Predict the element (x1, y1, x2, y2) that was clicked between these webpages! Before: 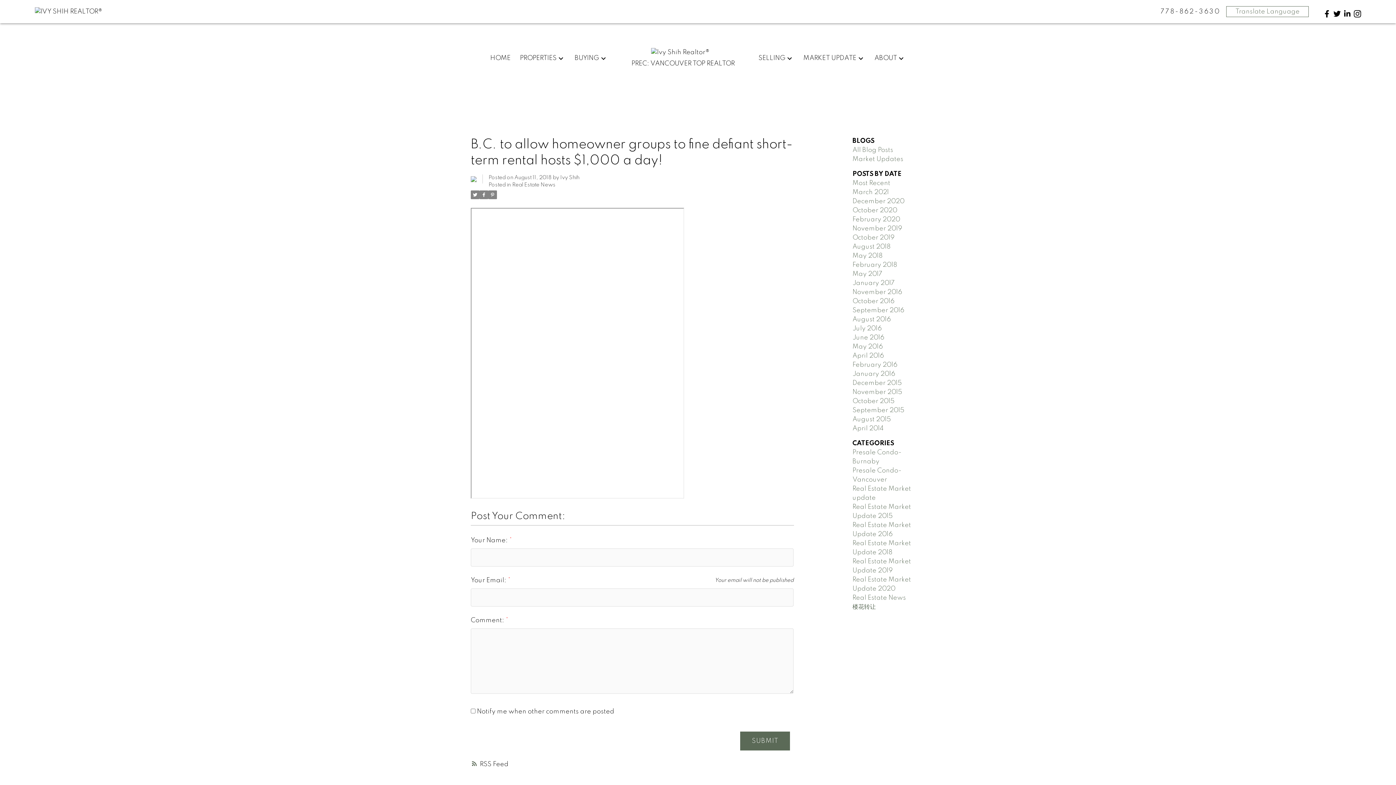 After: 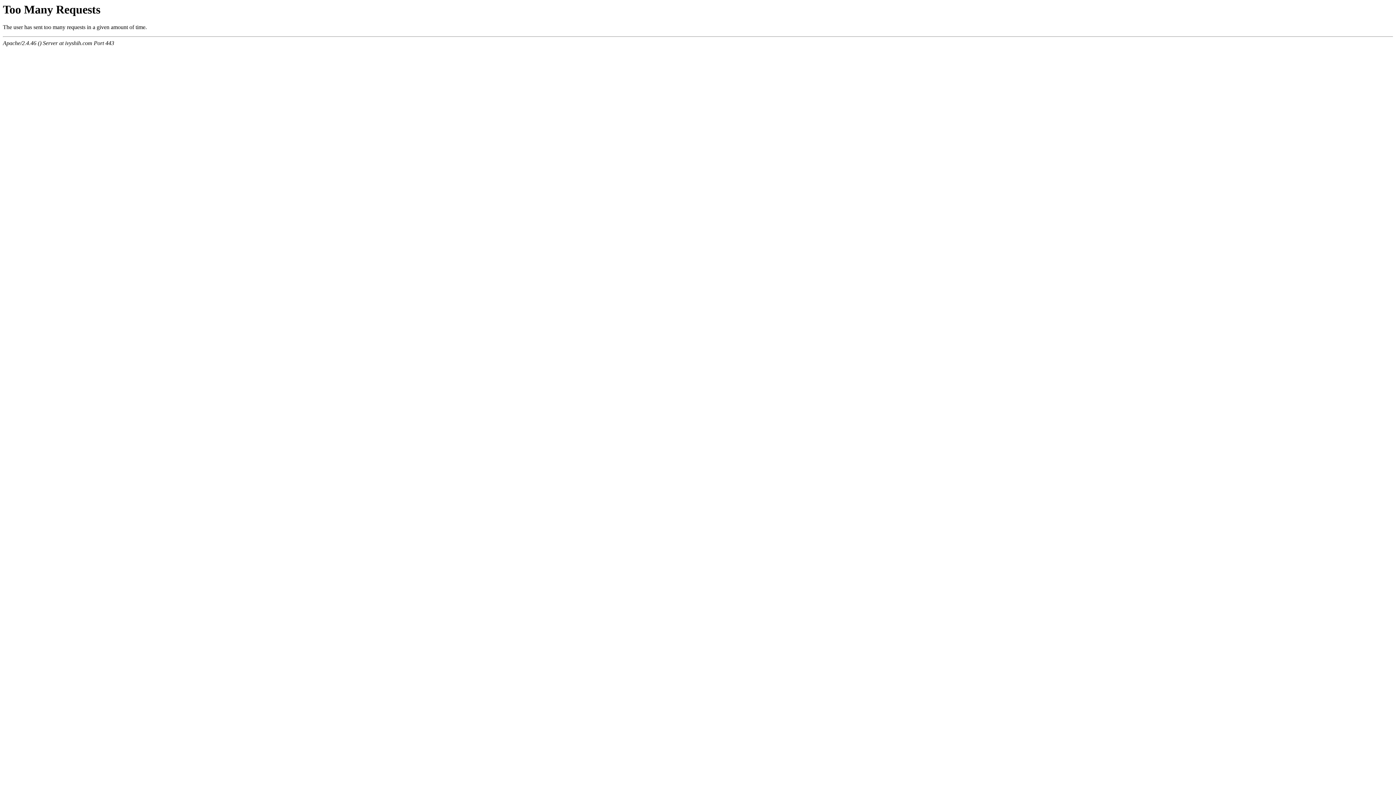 Action: label: All Blog Posts bbox: (852, 146, 893, 153)